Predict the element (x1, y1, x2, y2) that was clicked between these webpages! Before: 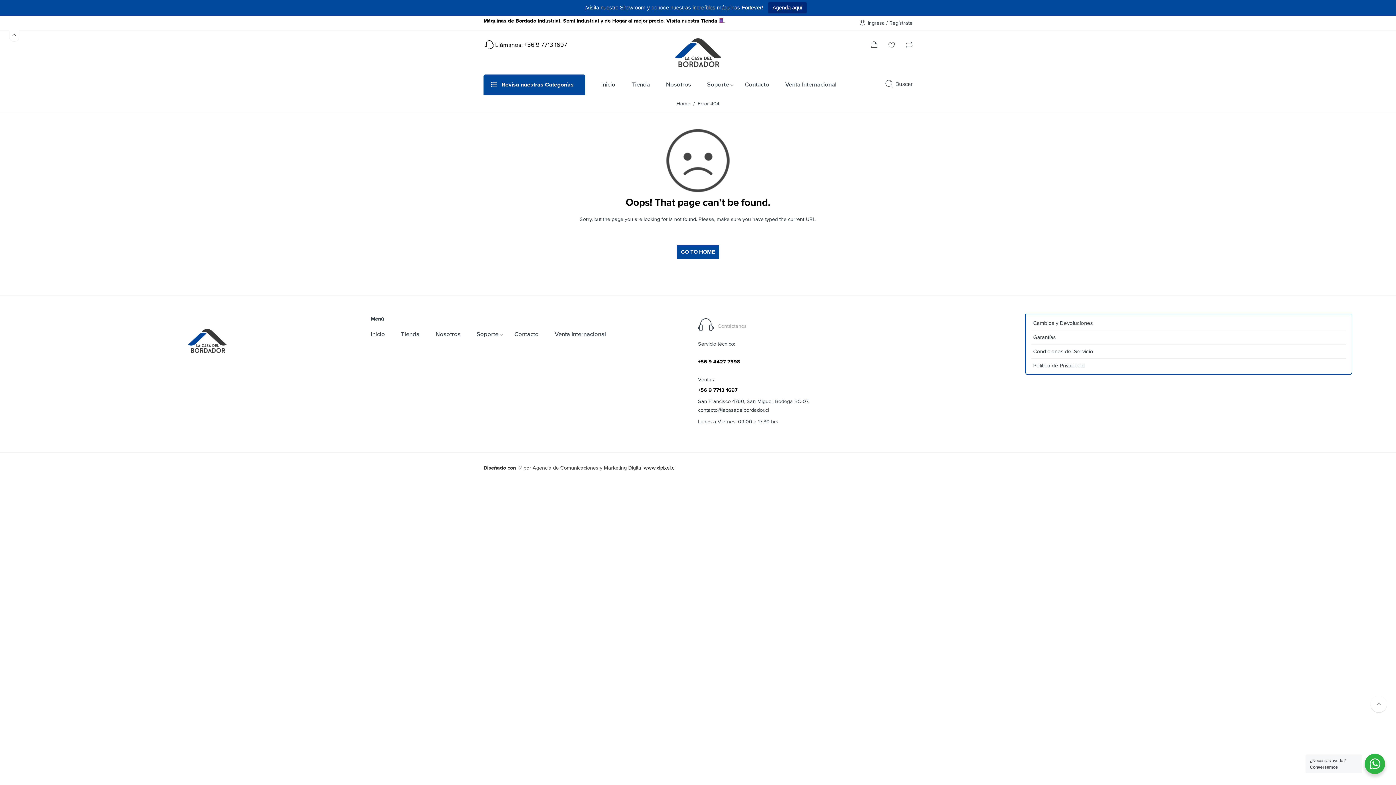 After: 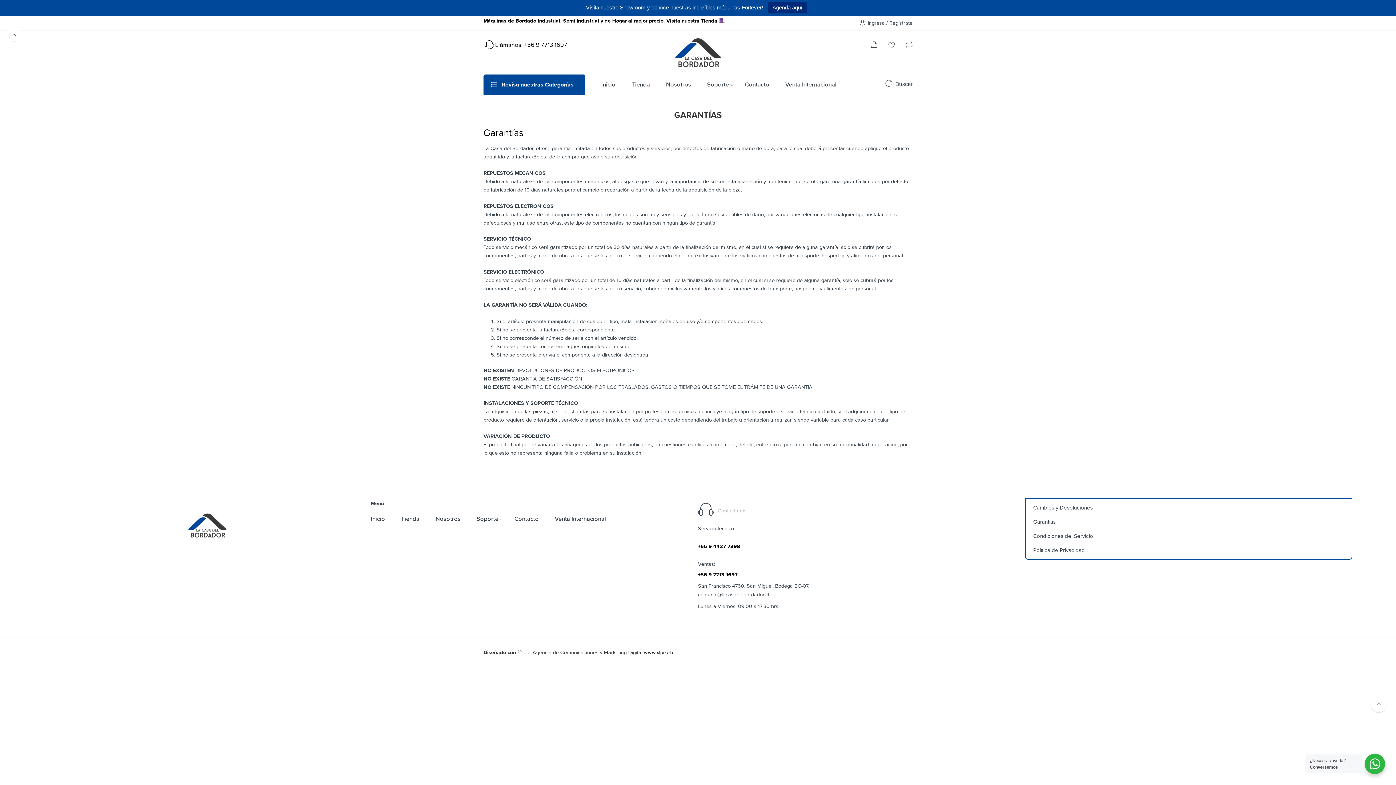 Action: bbox: (1031, 330, 1346, 344) label: Garantías